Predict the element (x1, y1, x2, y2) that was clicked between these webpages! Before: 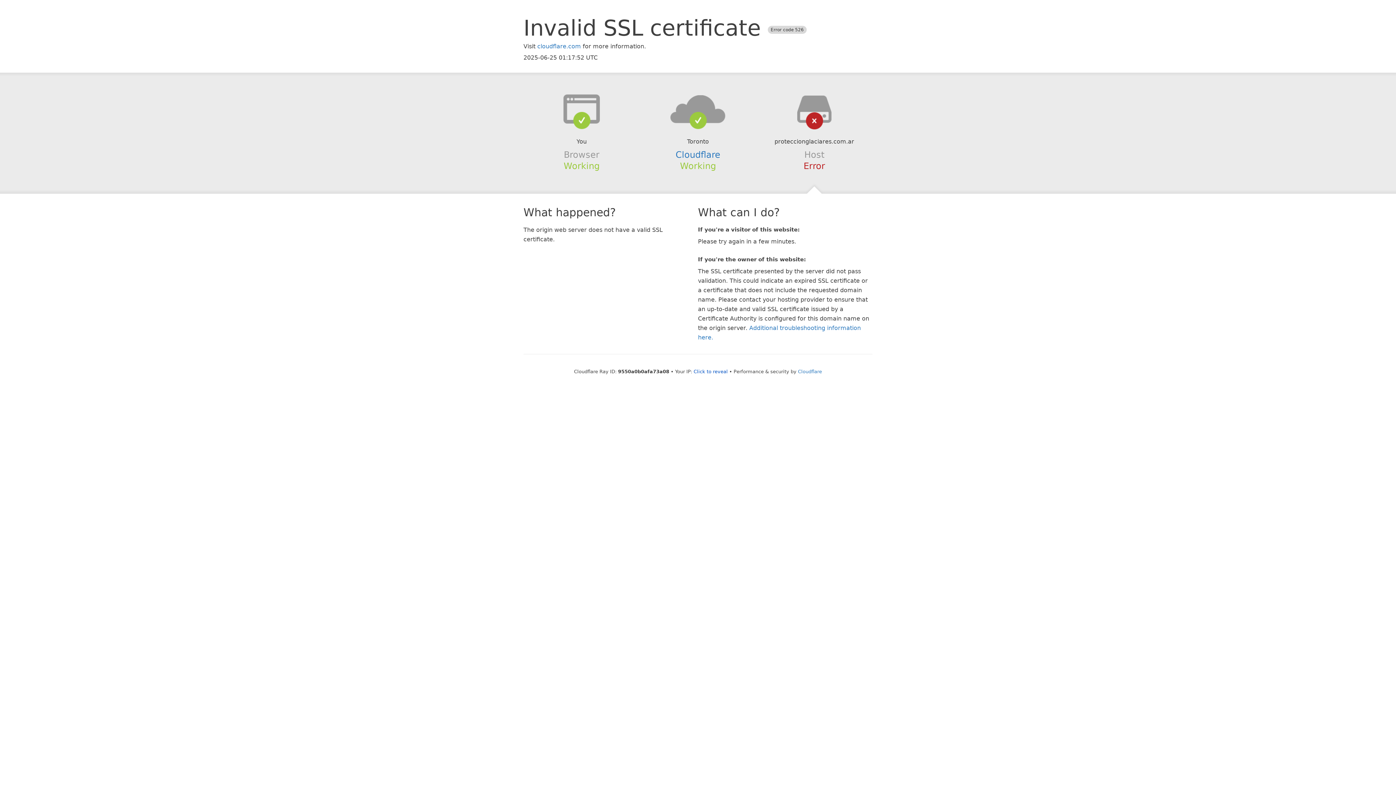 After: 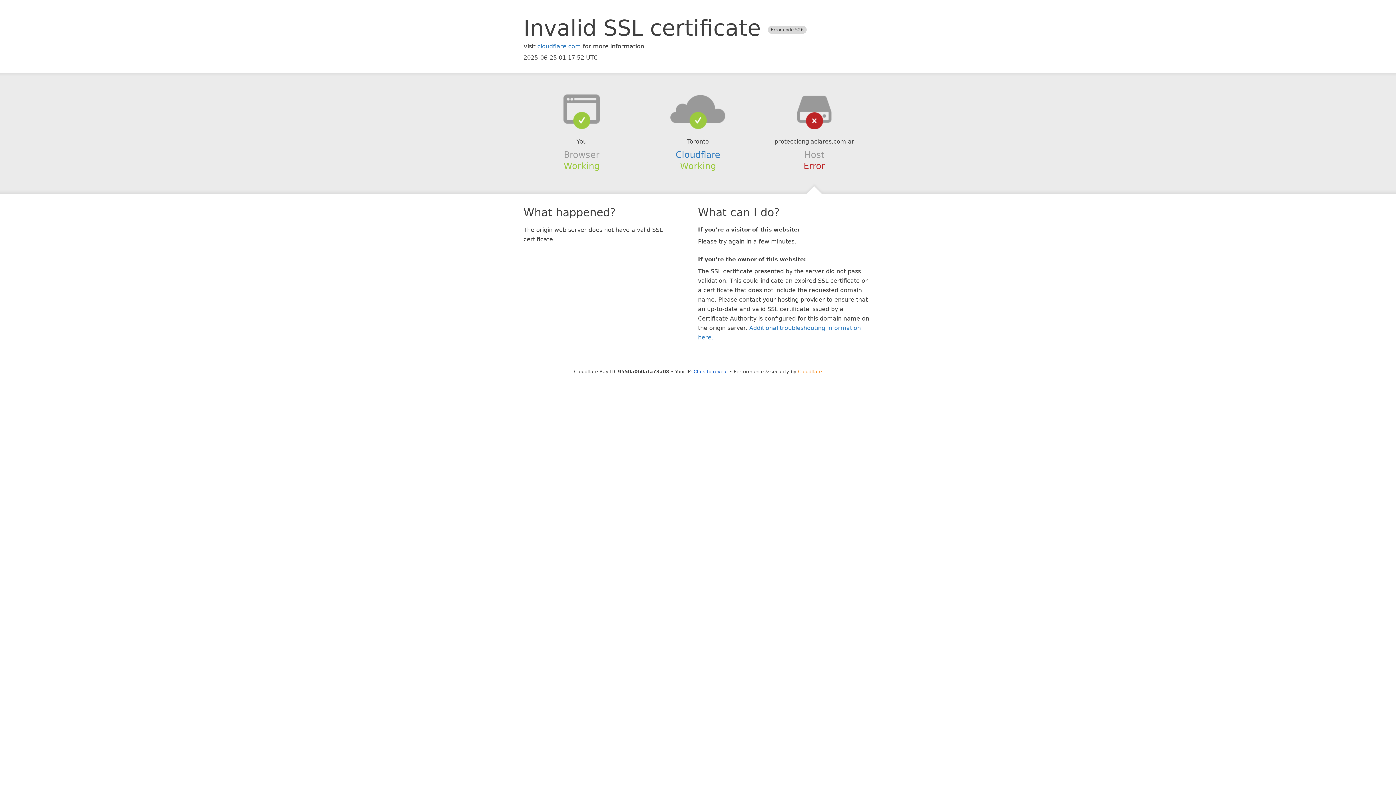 Action: label: Cloudflare bbox: (798, 368, 822, 374)